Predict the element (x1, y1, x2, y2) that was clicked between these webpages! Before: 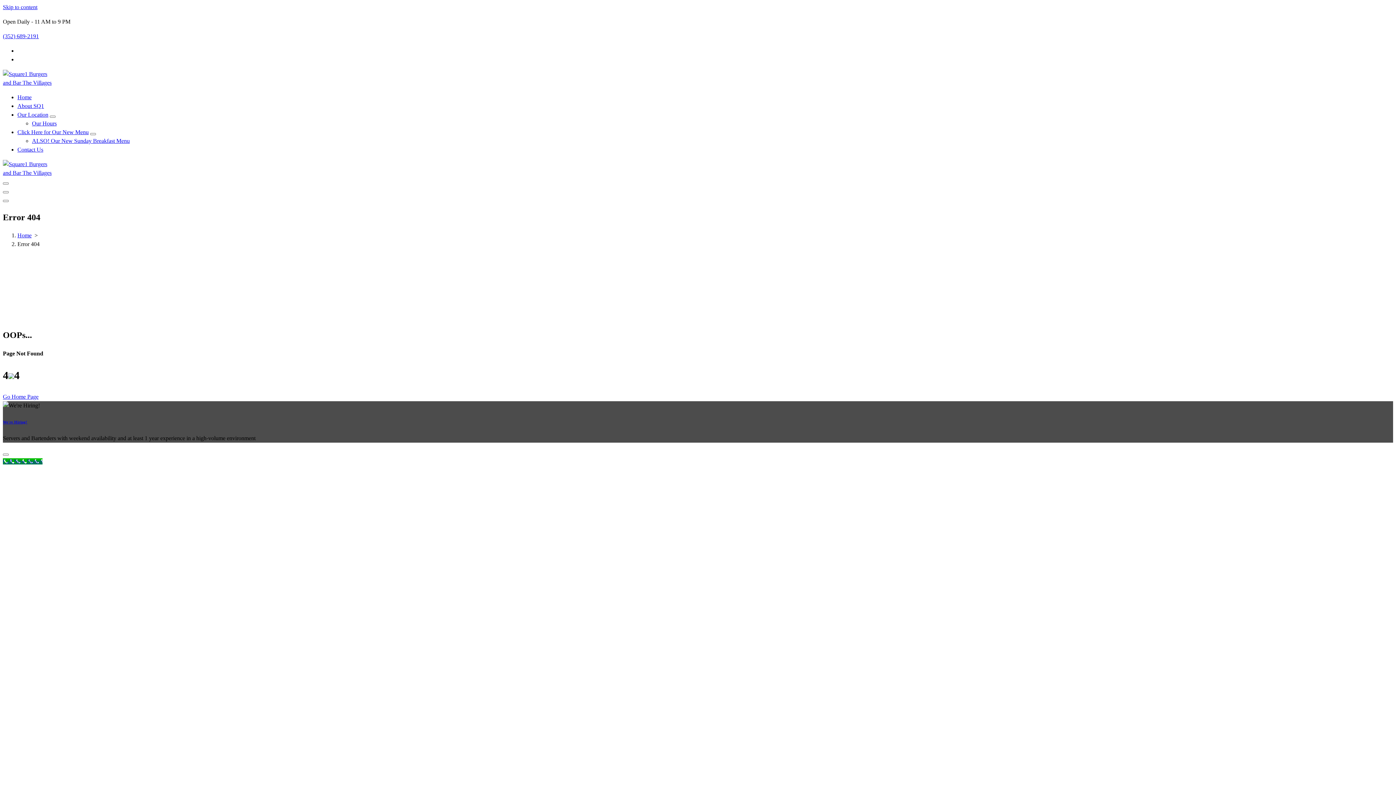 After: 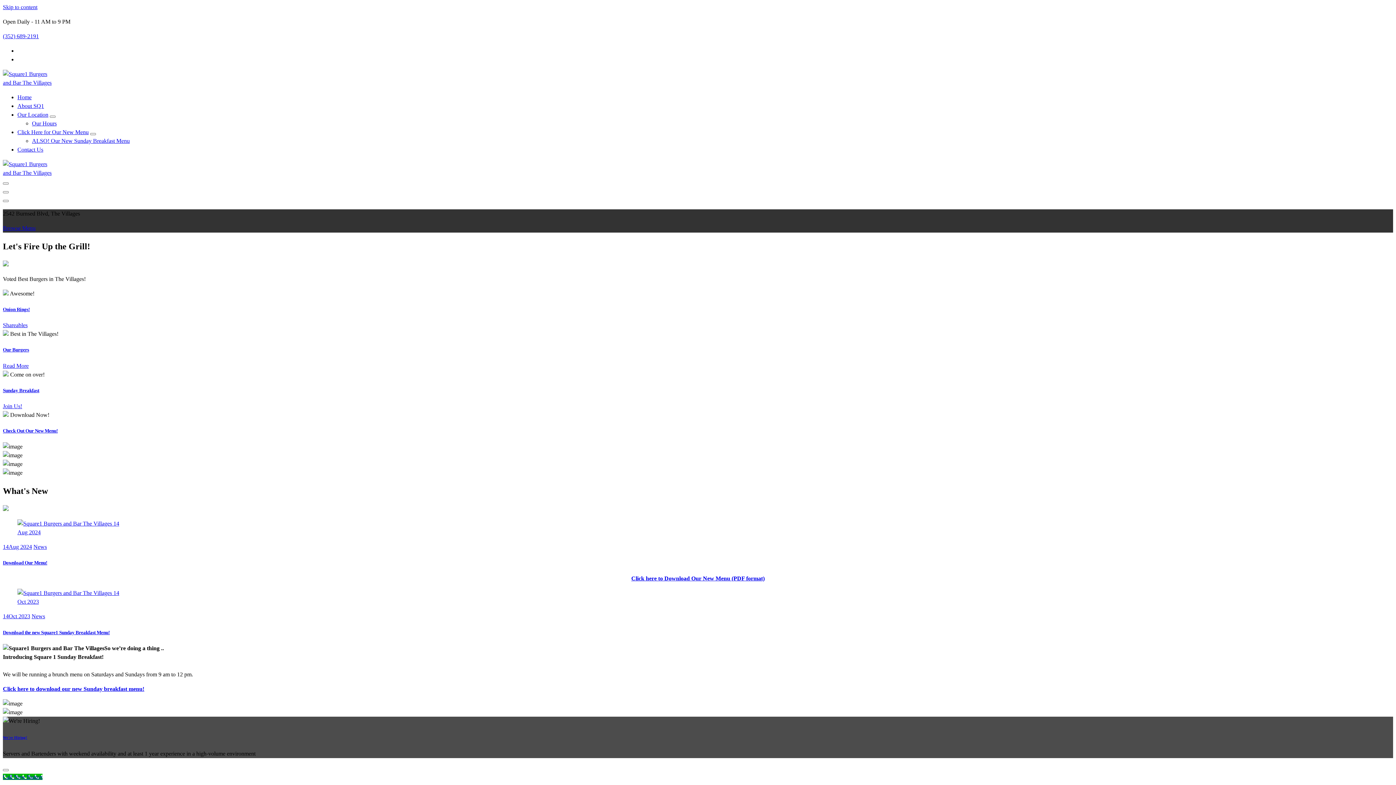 Action: bbox: (2, 393, 38, 399) label: Go Home Page